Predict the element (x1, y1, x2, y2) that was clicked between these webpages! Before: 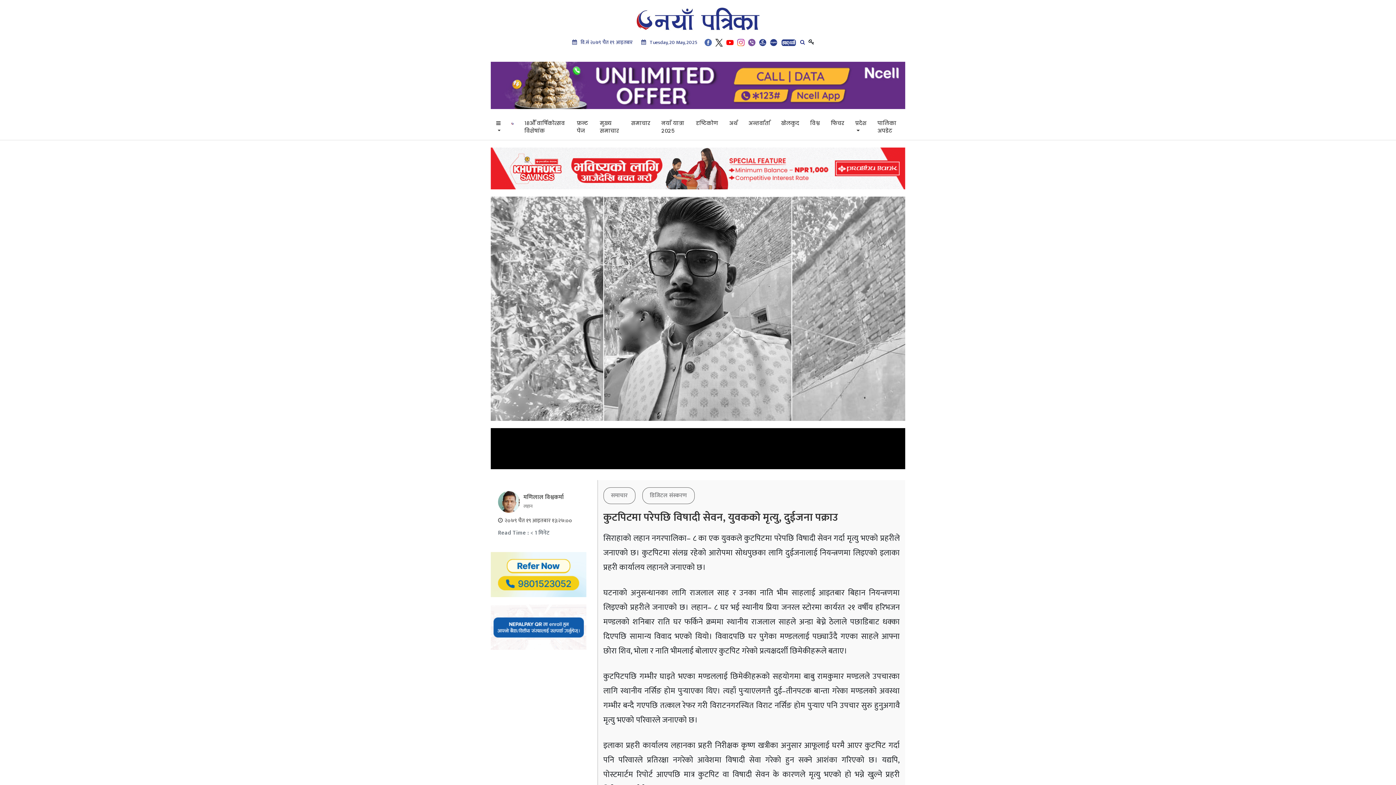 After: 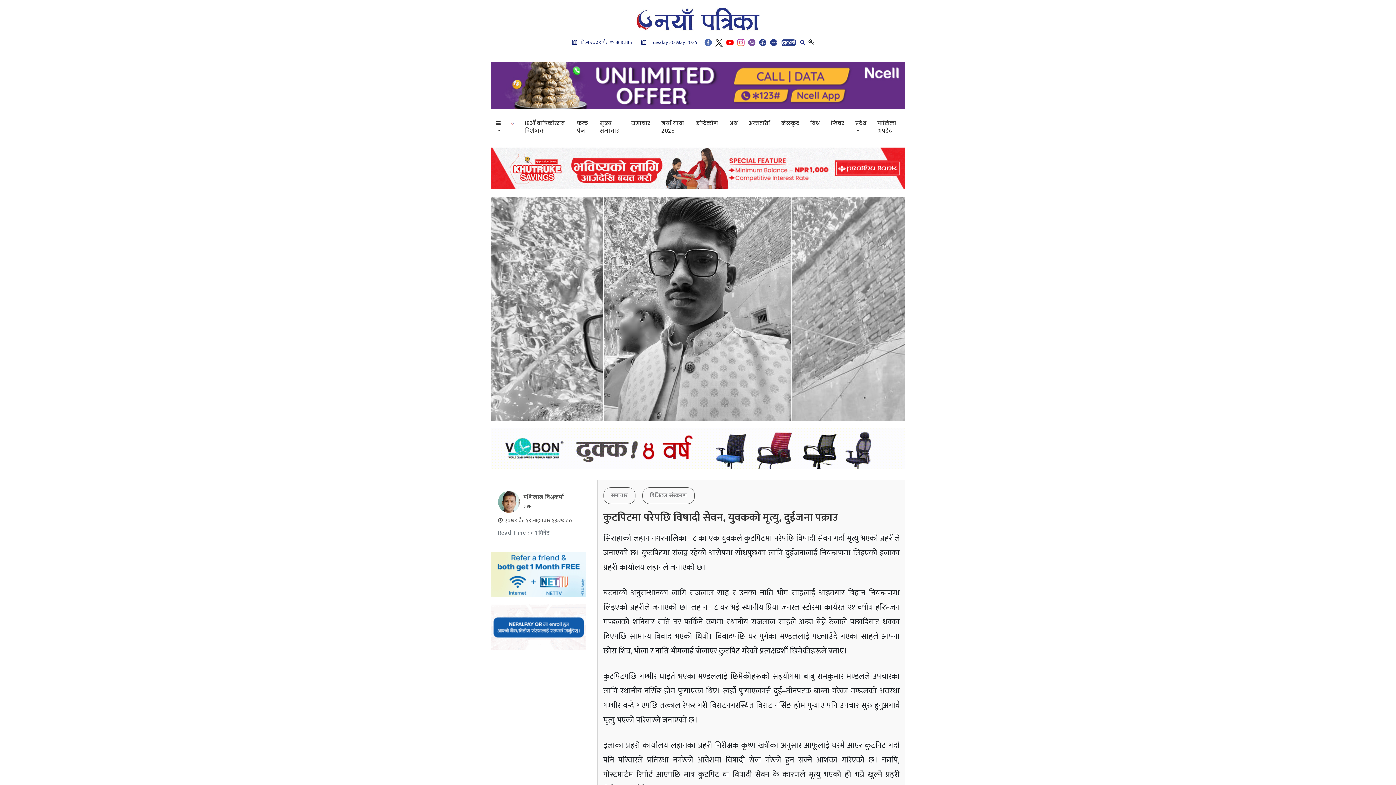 Action: bbox: (737, 37, 744, 47)